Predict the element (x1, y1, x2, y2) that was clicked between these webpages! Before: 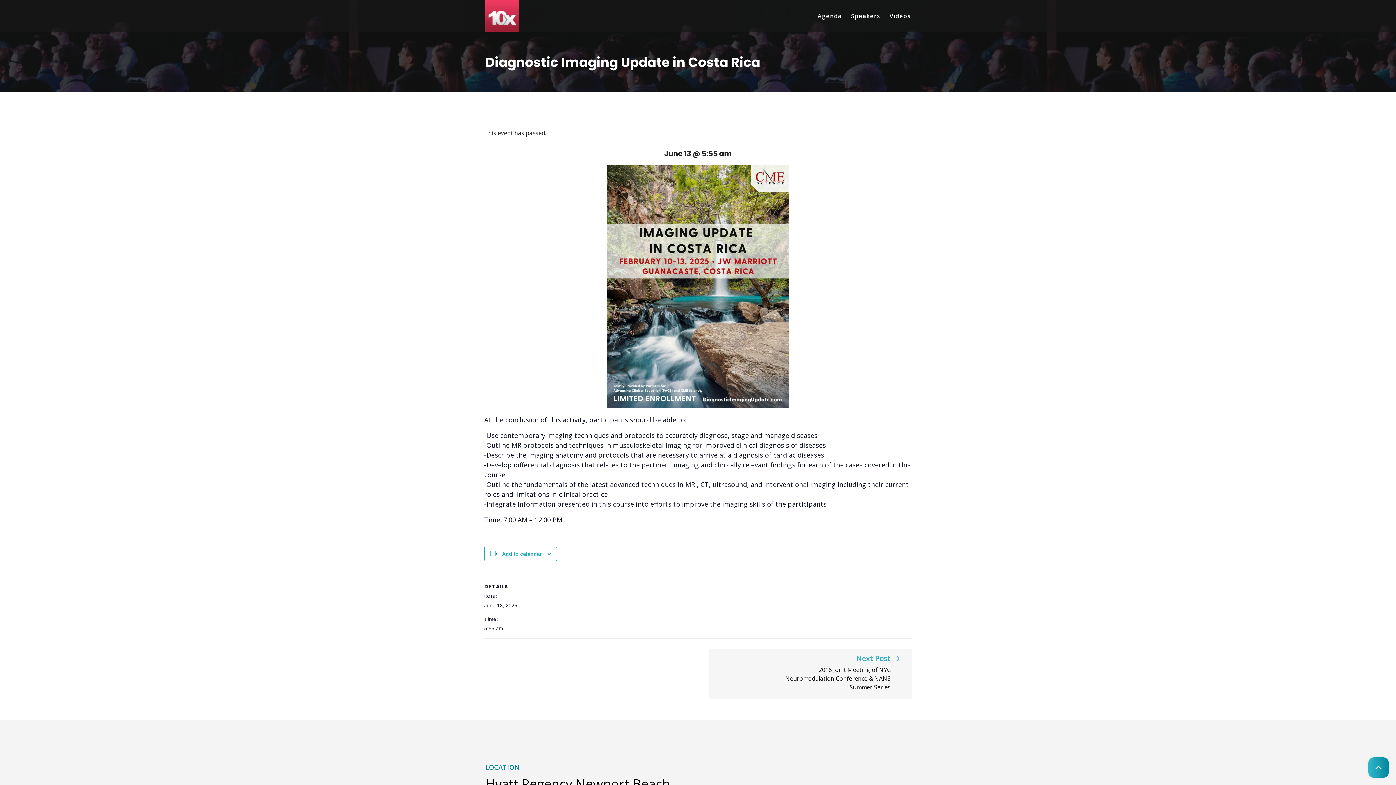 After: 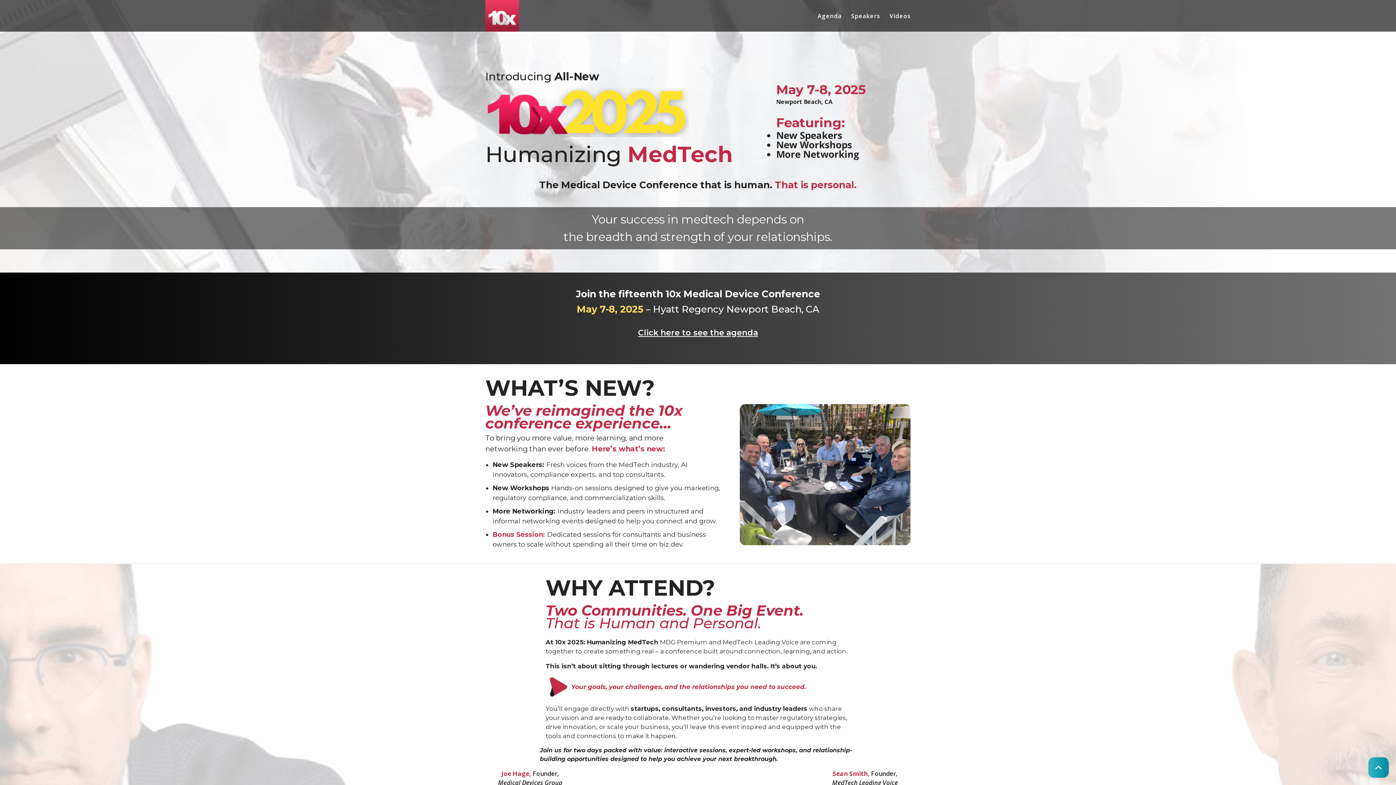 Action: bbox: (485, 11, 519, 19)